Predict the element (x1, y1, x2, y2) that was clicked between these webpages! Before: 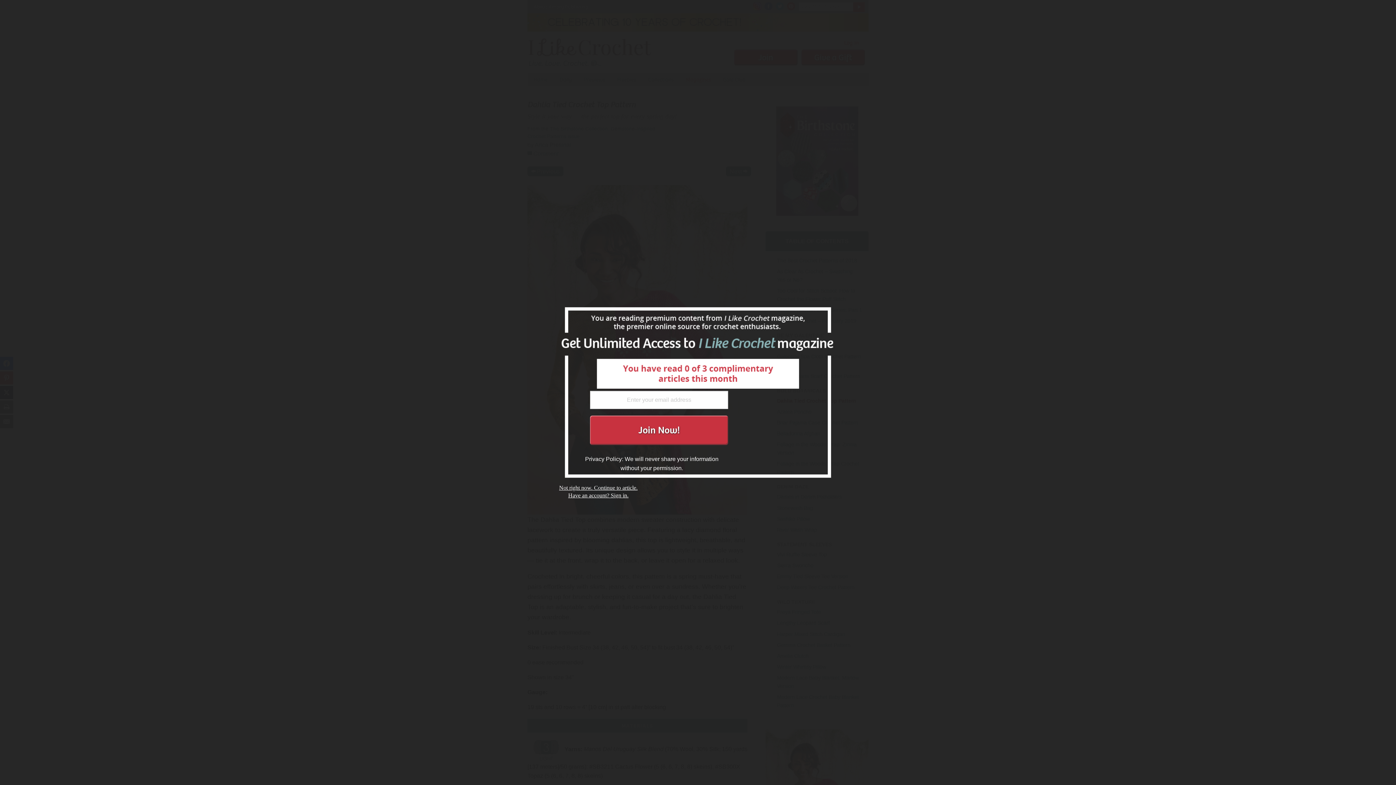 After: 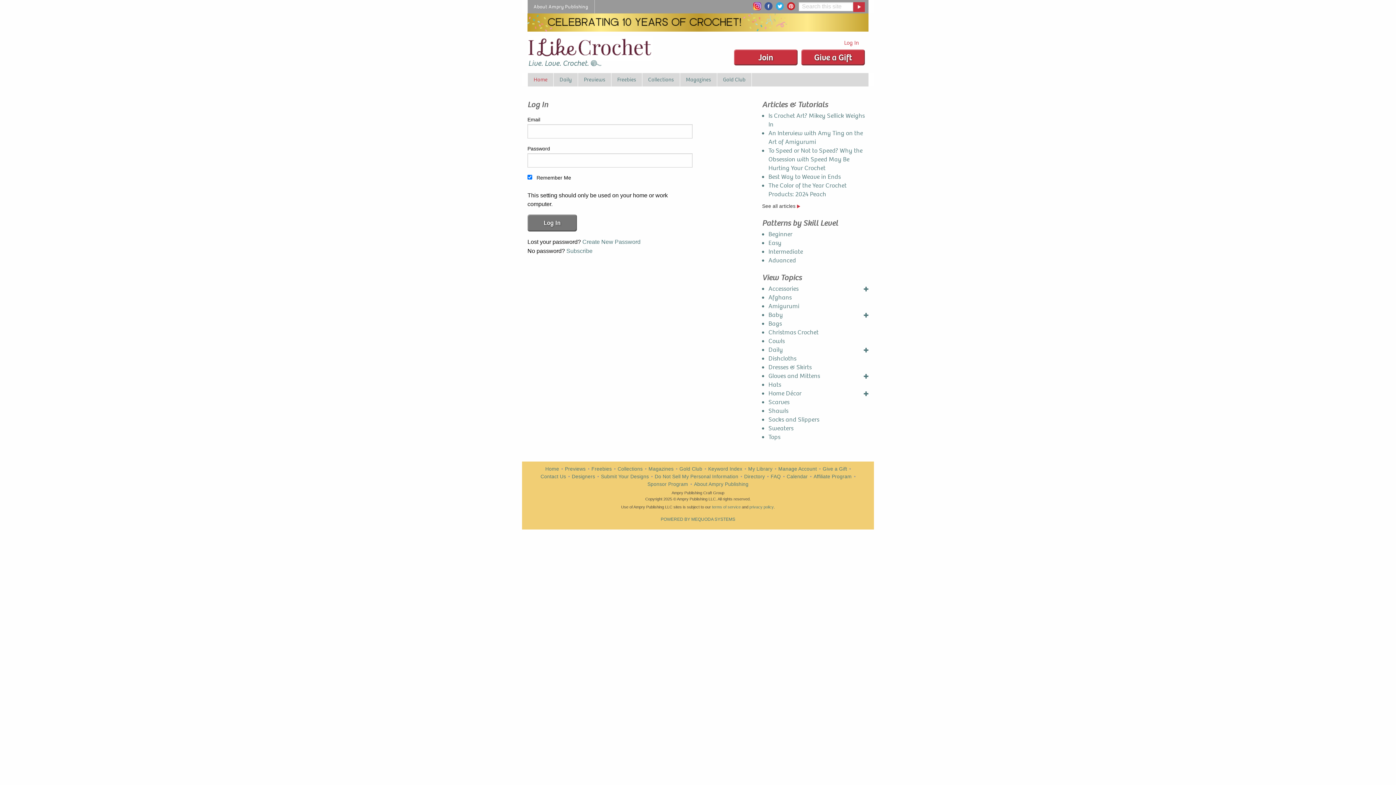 Action: label: Have an account? Sign in. bbox: (568, 492, 628, 498)